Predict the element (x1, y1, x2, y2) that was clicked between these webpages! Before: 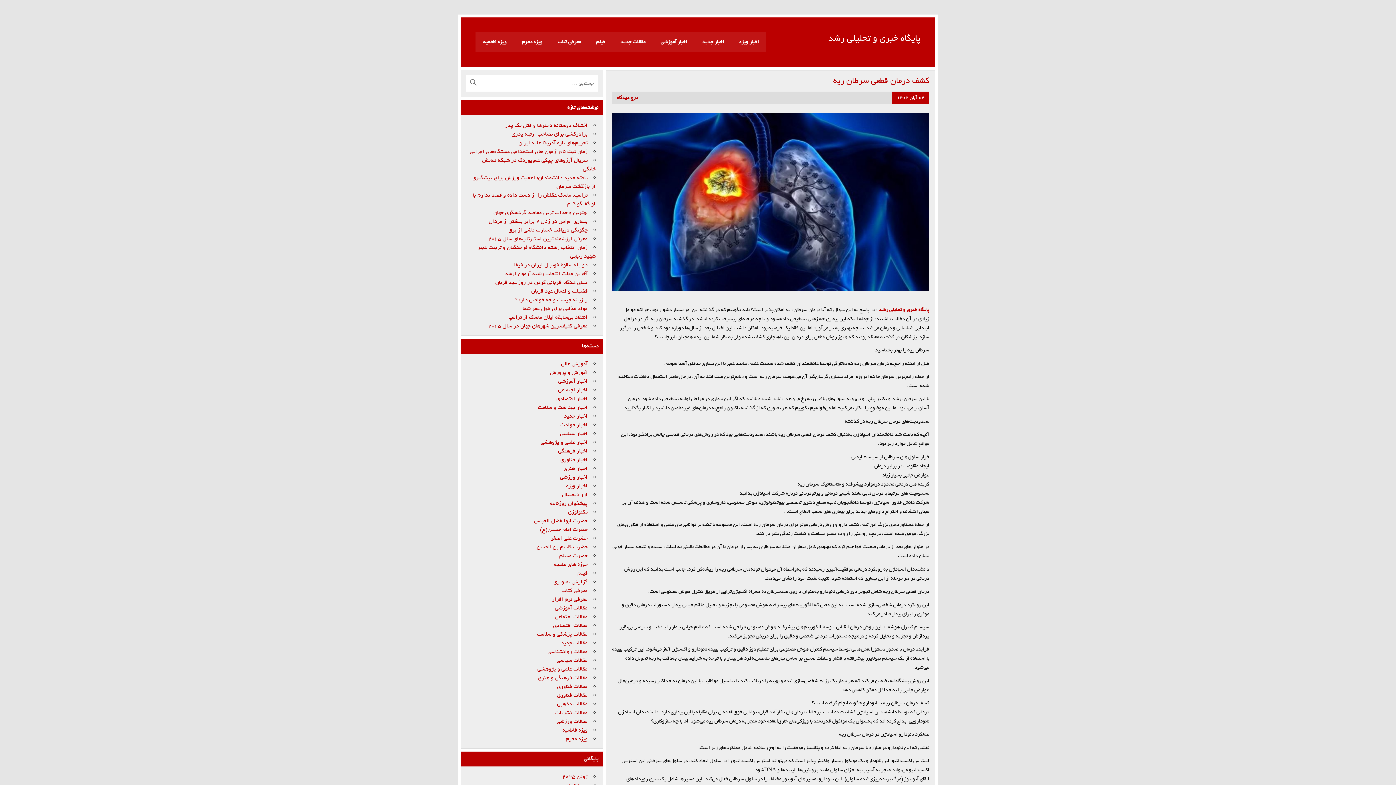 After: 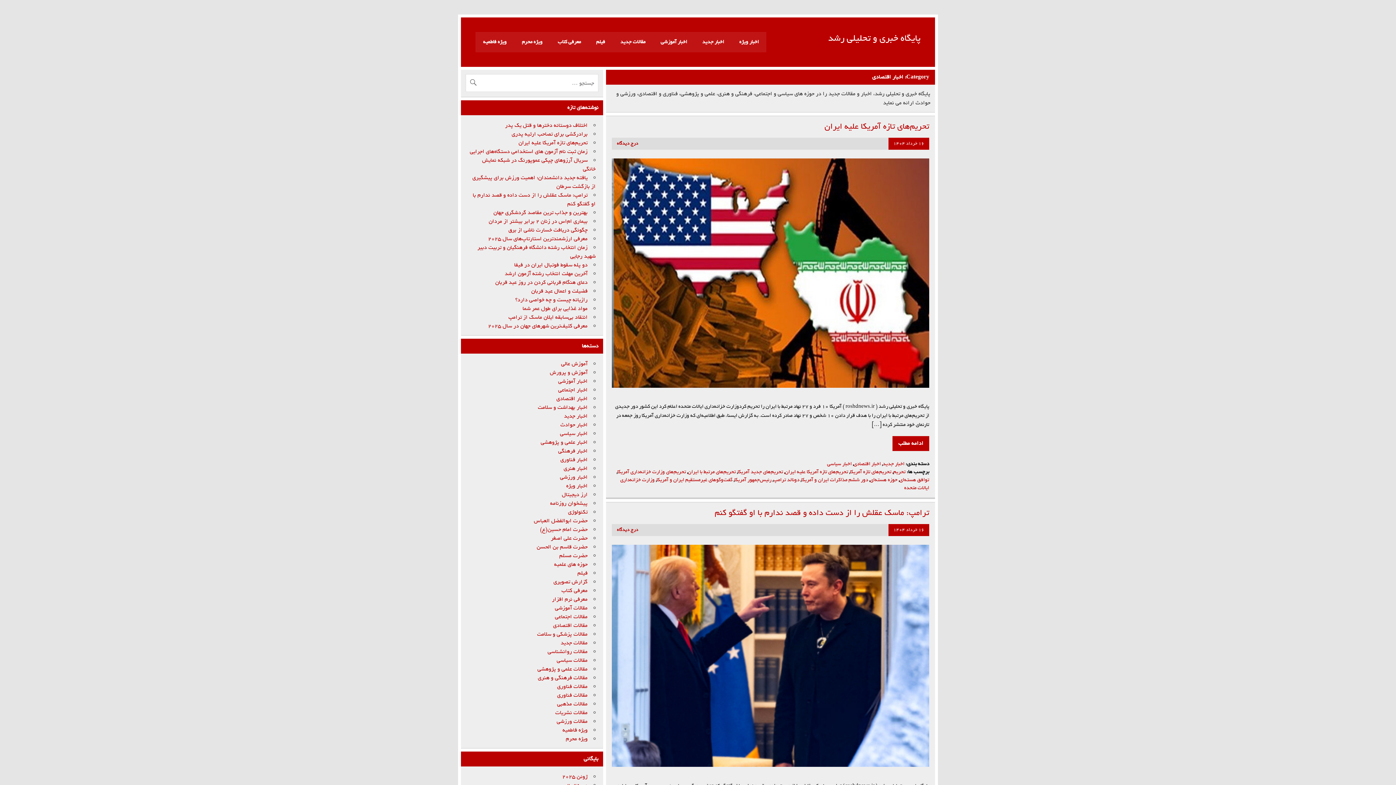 Action: label: اخبار اقتصادی bbox: (556, 394, 587, 403)